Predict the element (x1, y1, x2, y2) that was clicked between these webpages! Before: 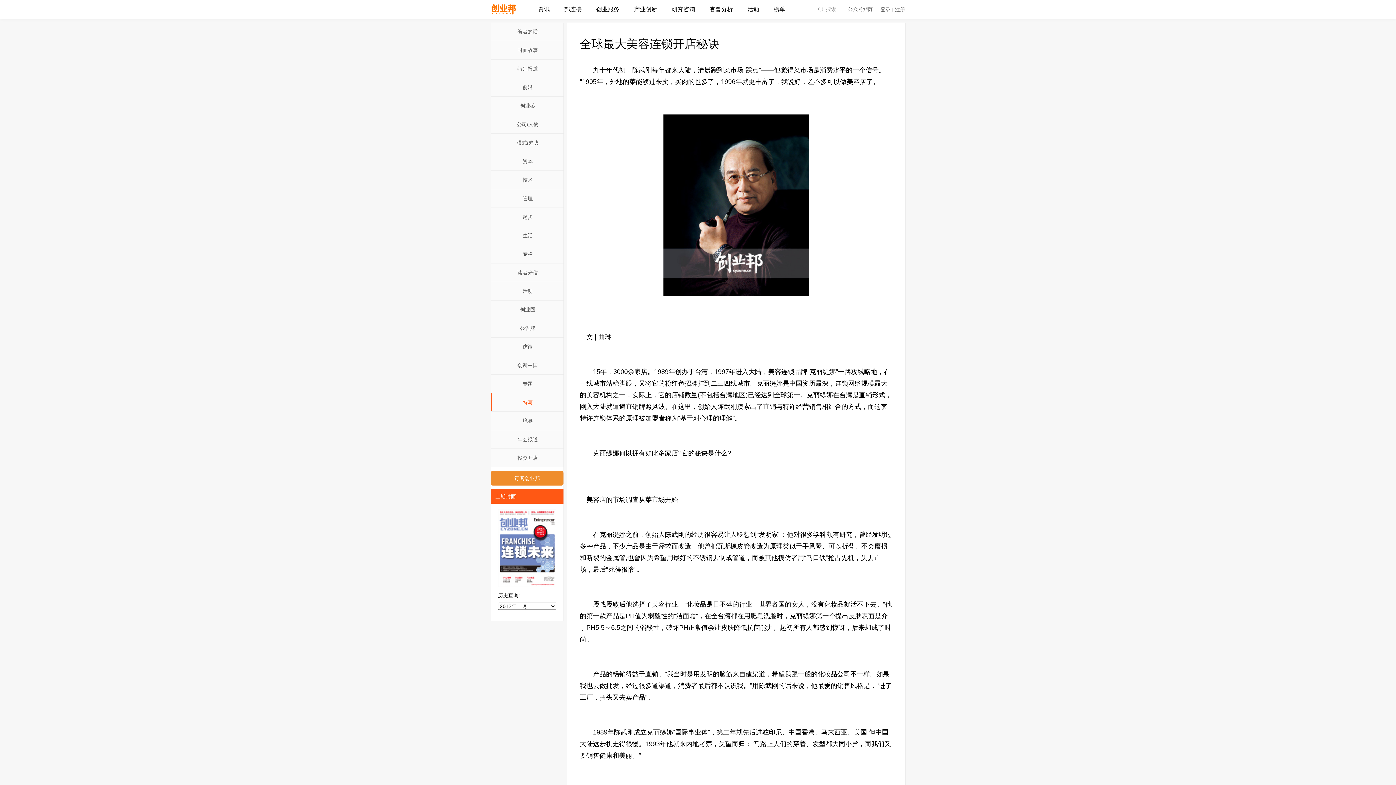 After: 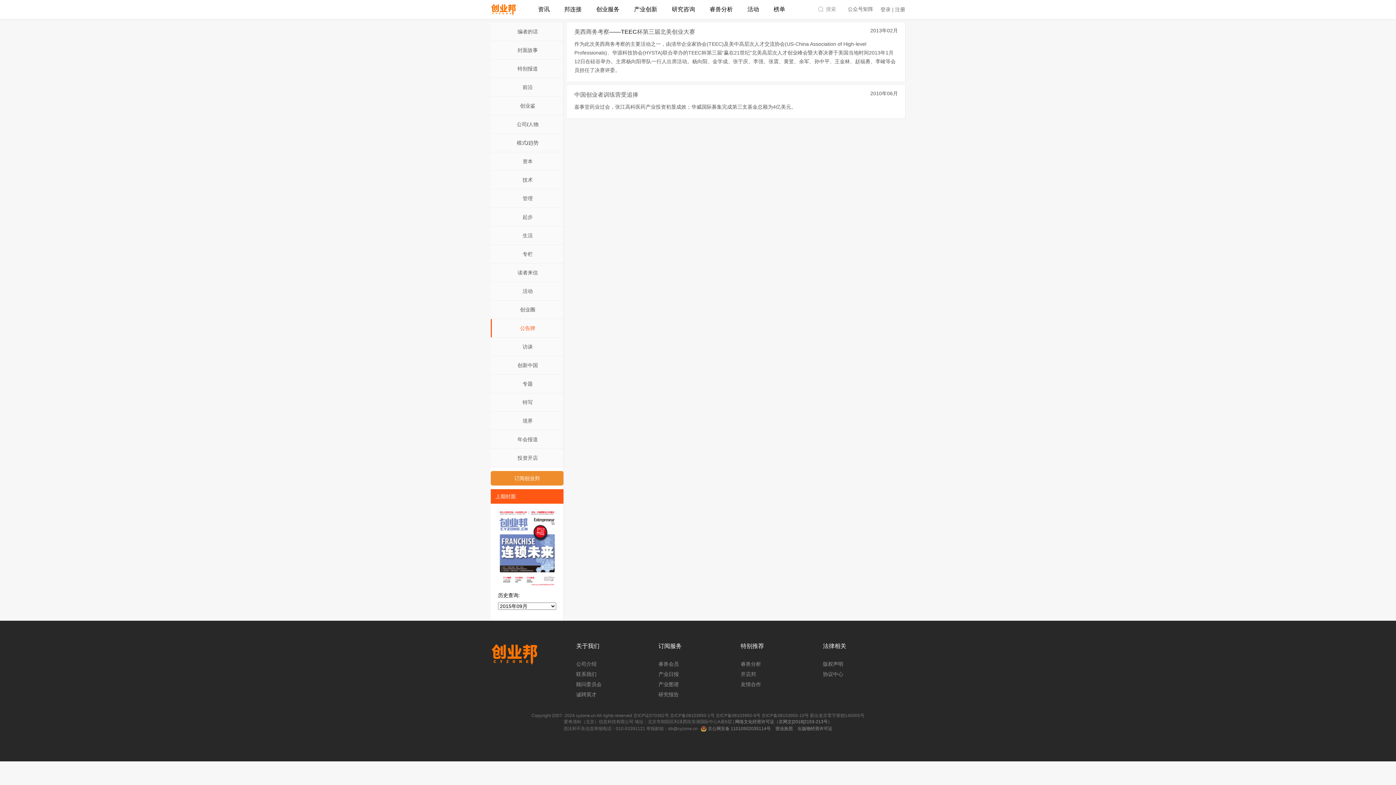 Action: bbox: (490, 319, 563, 337) label: 公告牌